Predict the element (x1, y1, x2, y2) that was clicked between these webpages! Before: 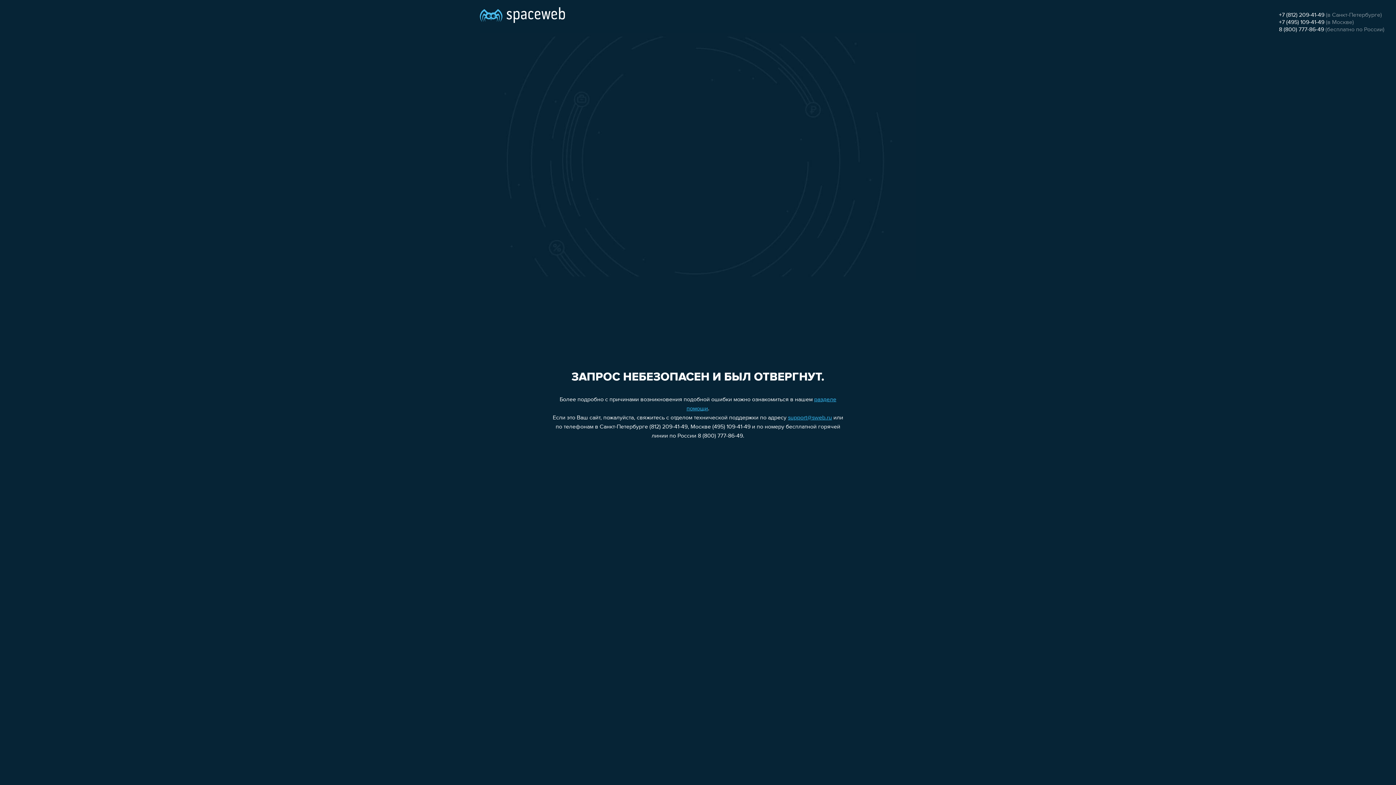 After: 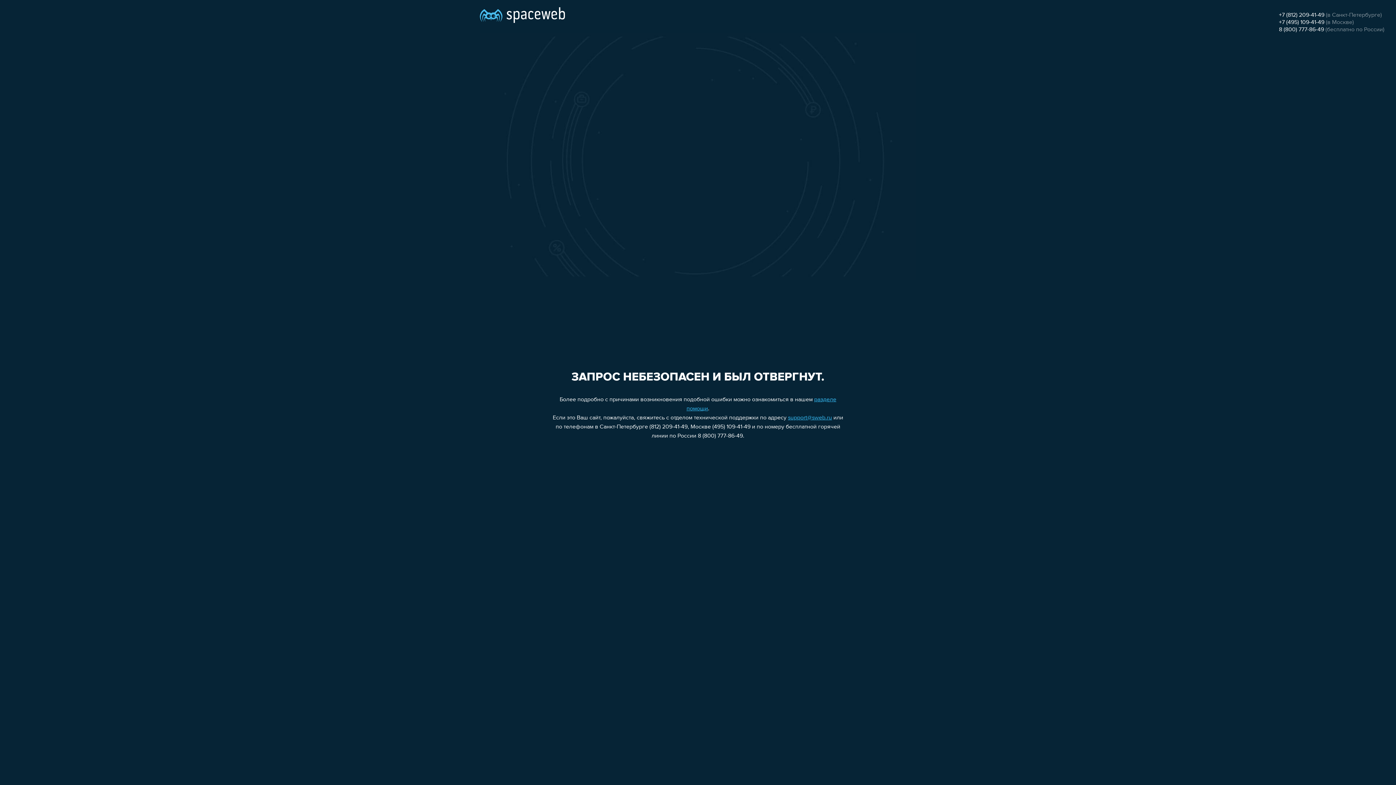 Action: label: support@sweb.ru bbox: (788, 415, 832, 421)